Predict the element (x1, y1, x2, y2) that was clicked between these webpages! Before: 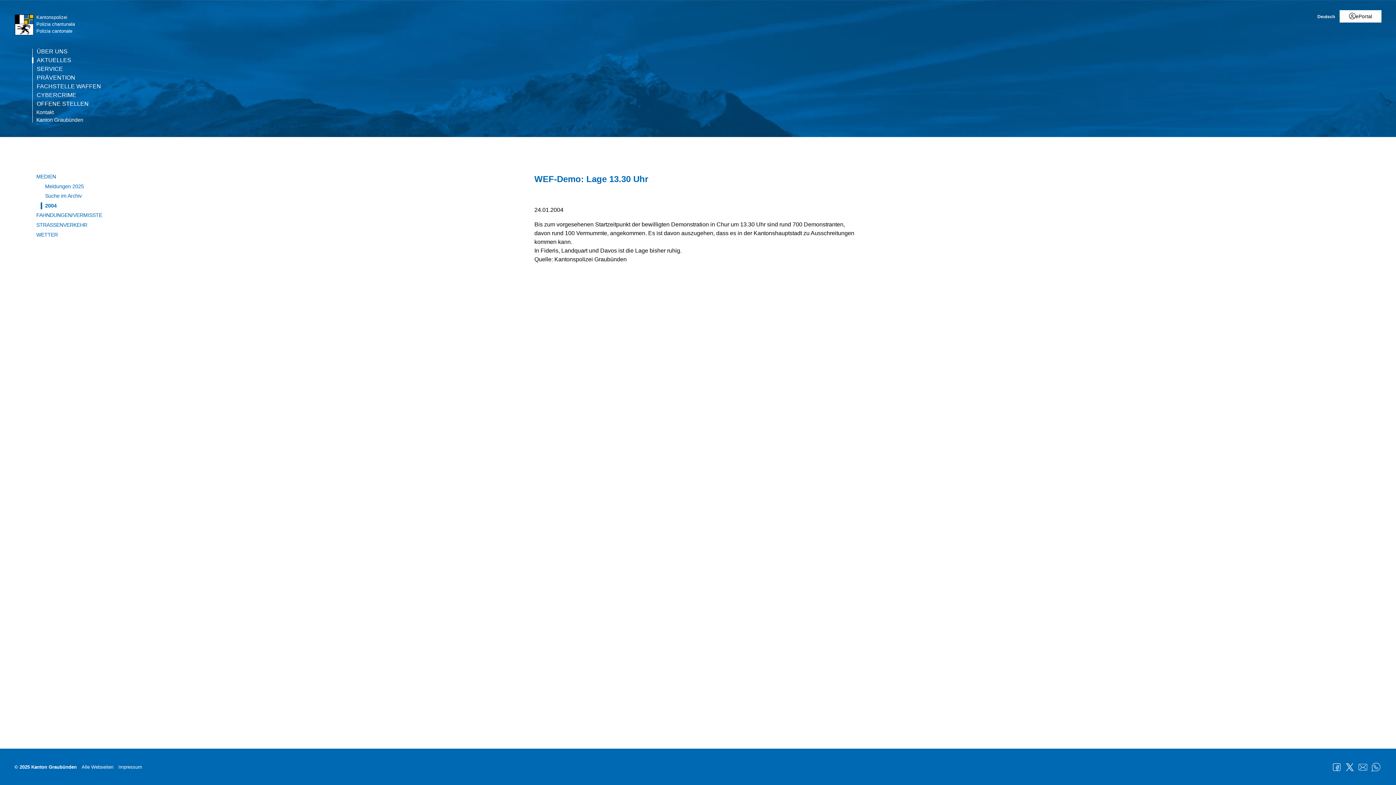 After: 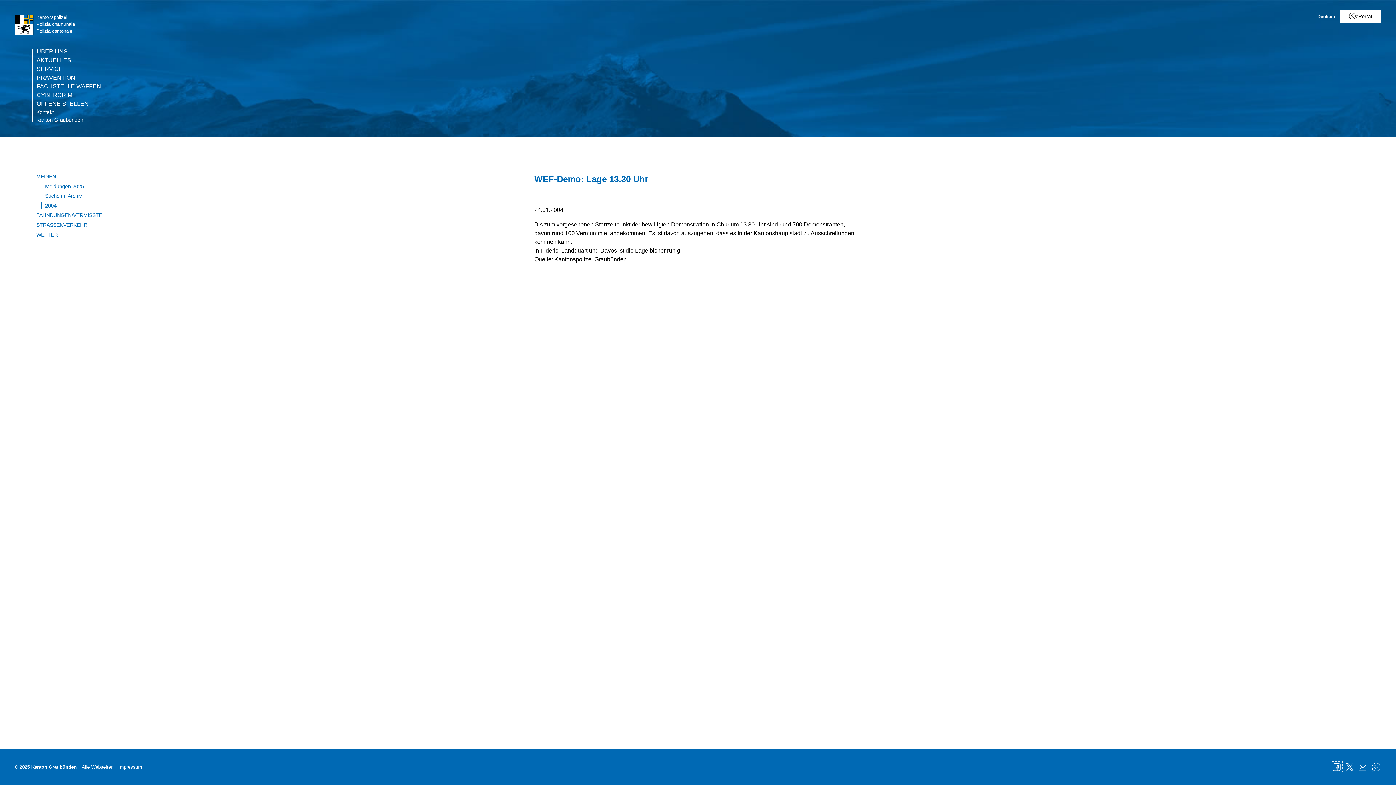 Action: bbox: (1331, 762, 1342, 772) label: Facebook